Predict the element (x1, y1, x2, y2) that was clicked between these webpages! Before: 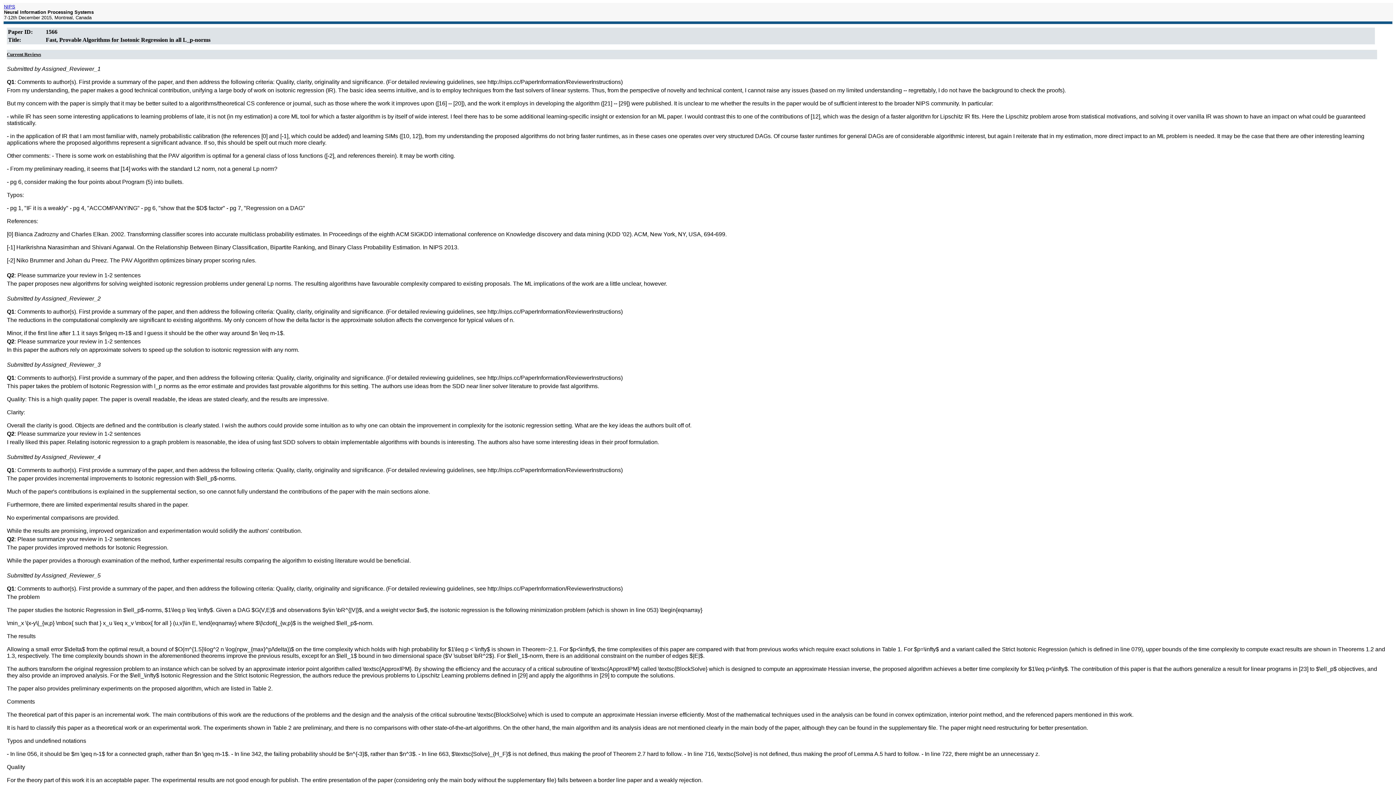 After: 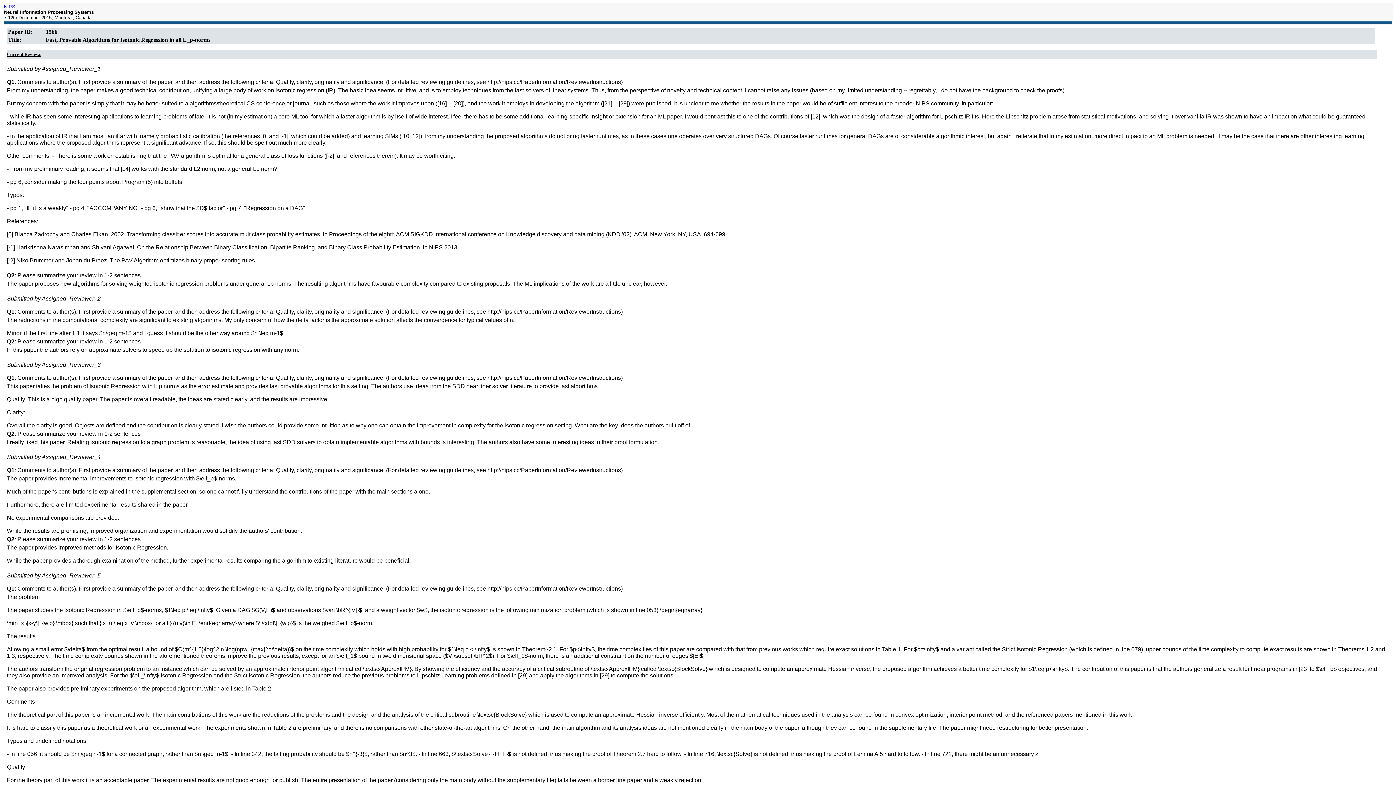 Action: bbox: (4, 4, 15, 9) label: NIPS